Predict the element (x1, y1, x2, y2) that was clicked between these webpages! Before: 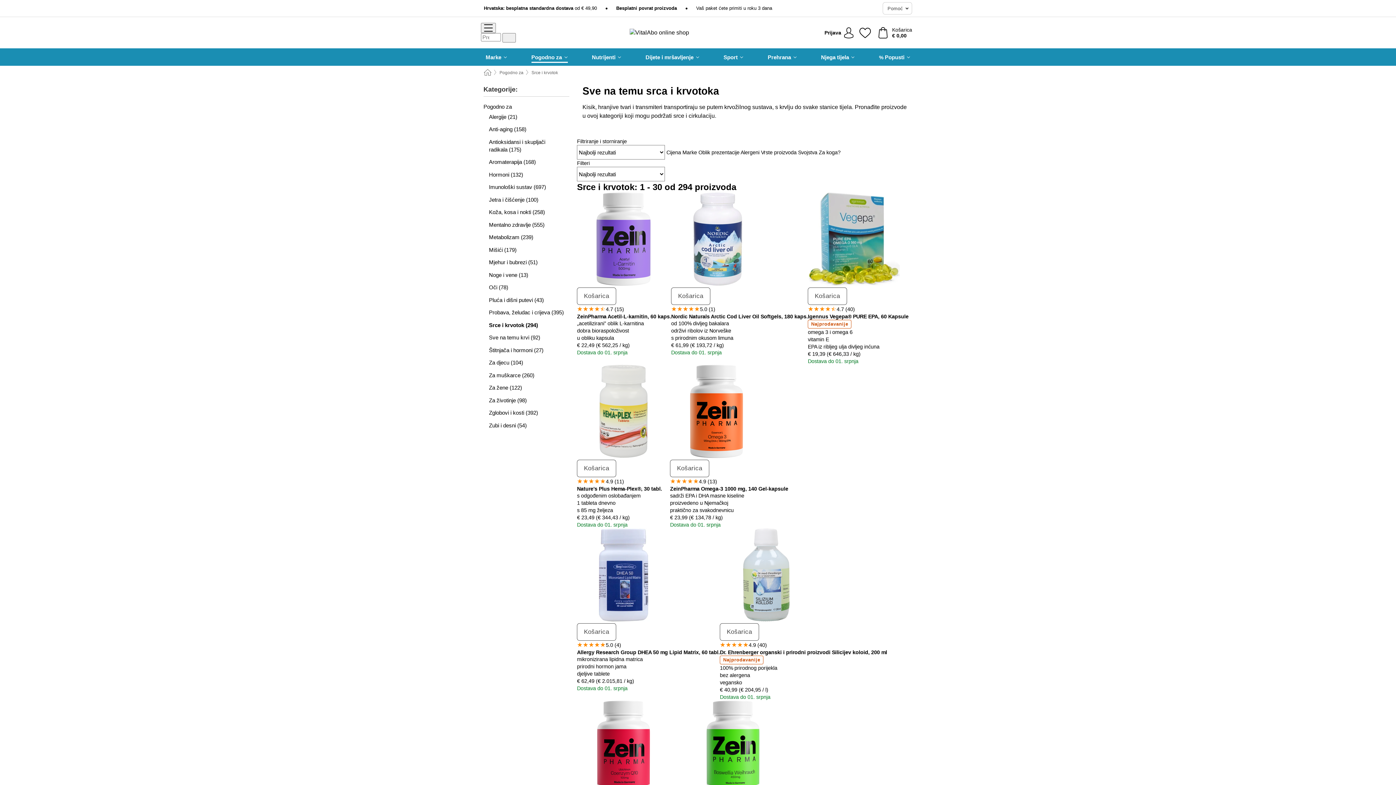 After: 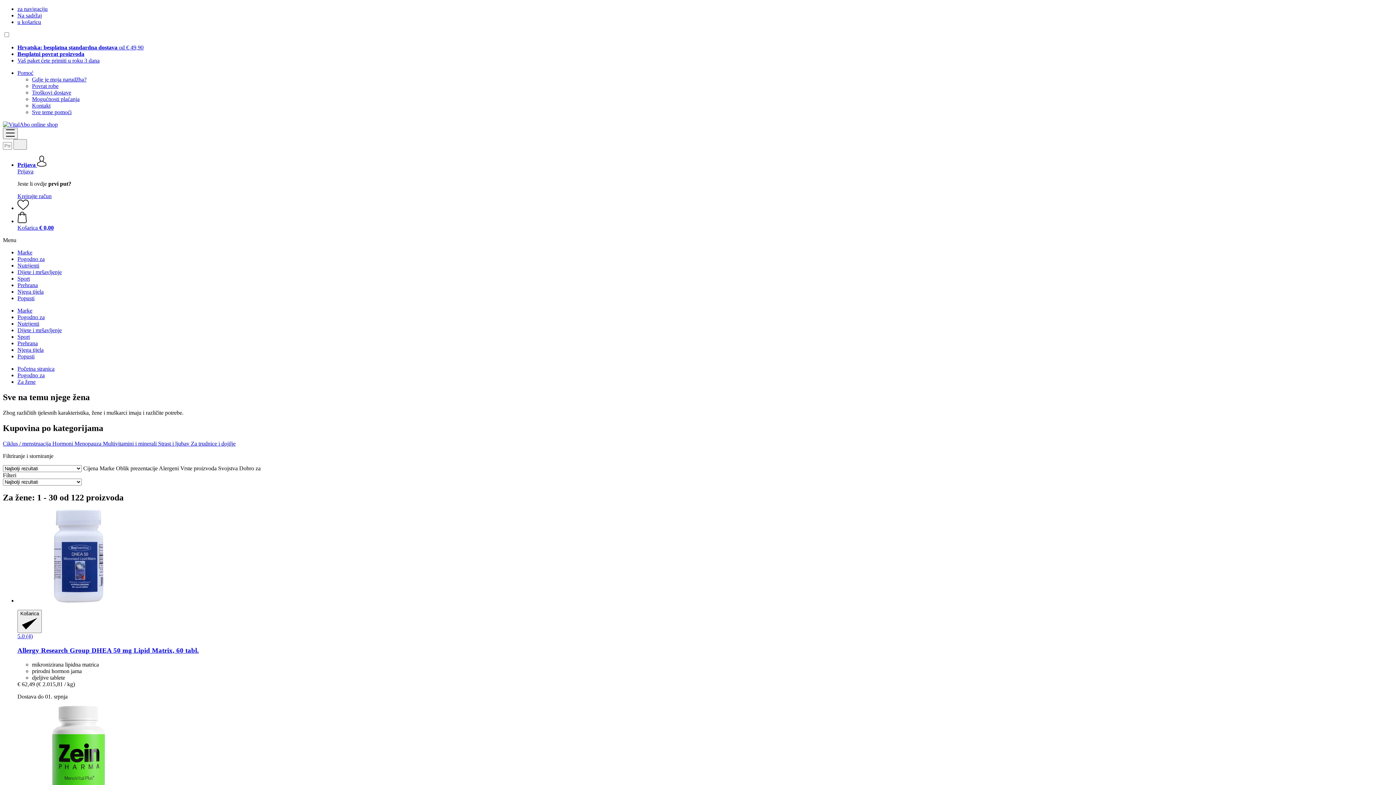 Action: label: Za žene (122) bbox: (483, 384, 569, 391)